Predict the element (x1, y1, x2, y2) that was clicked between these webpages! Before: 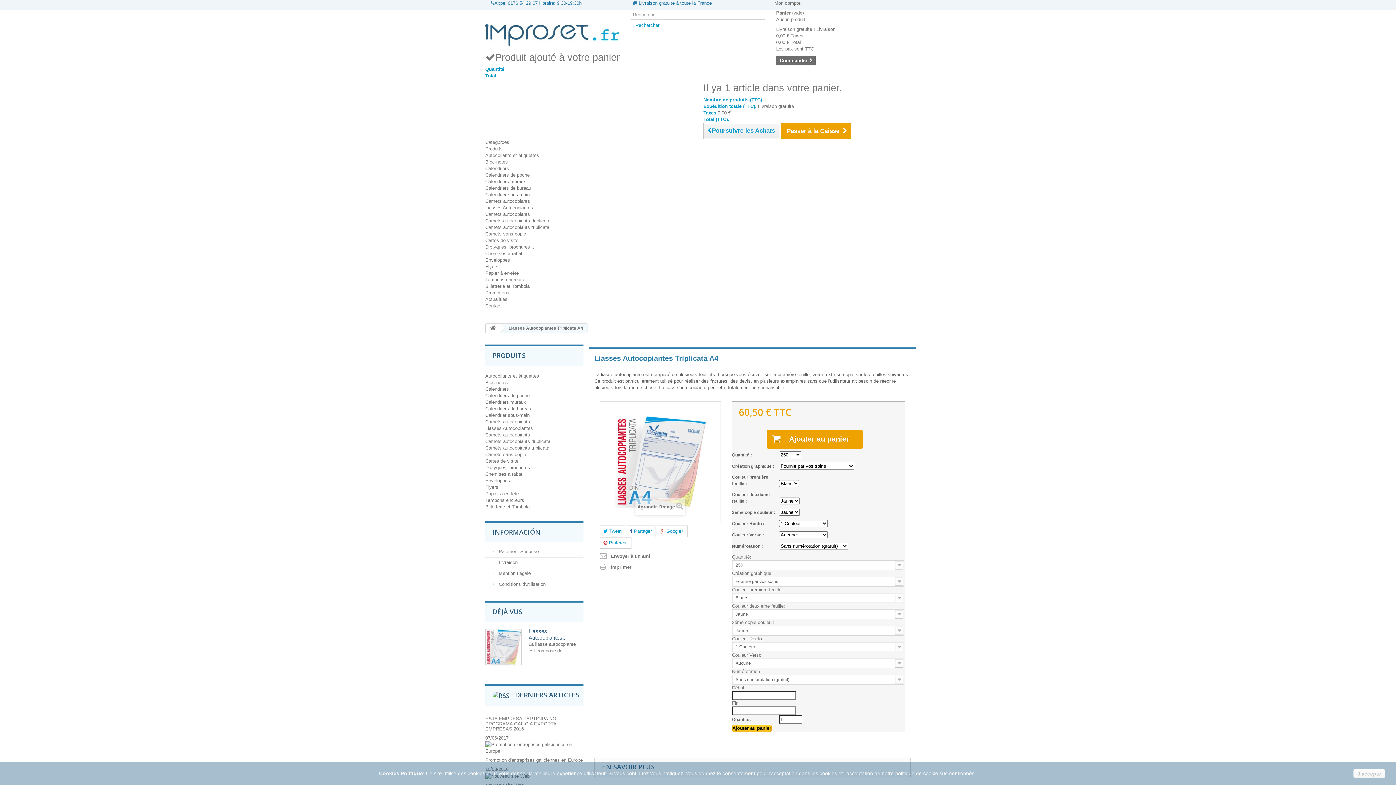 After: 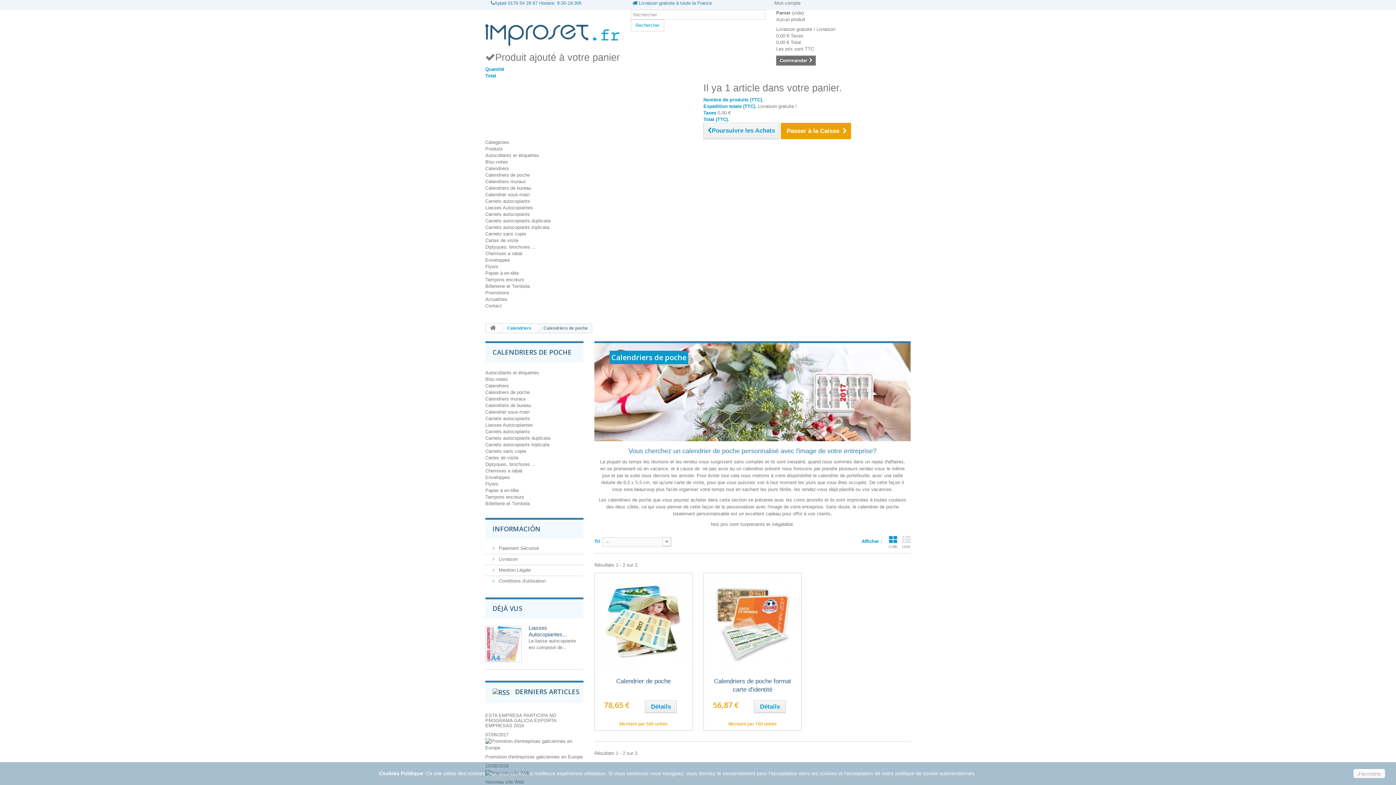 Action: label: Calendriers de poche bbox: (485, 172, 529, 177)